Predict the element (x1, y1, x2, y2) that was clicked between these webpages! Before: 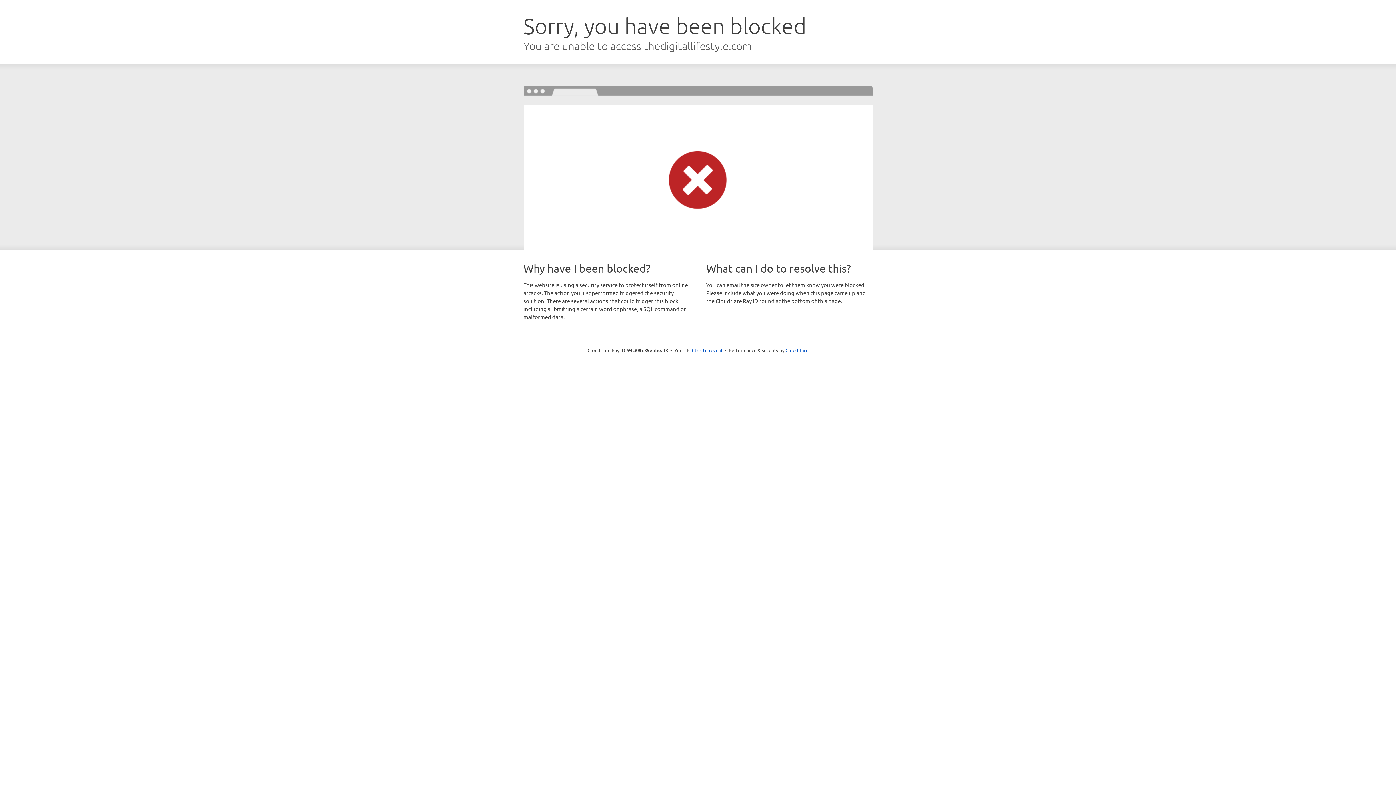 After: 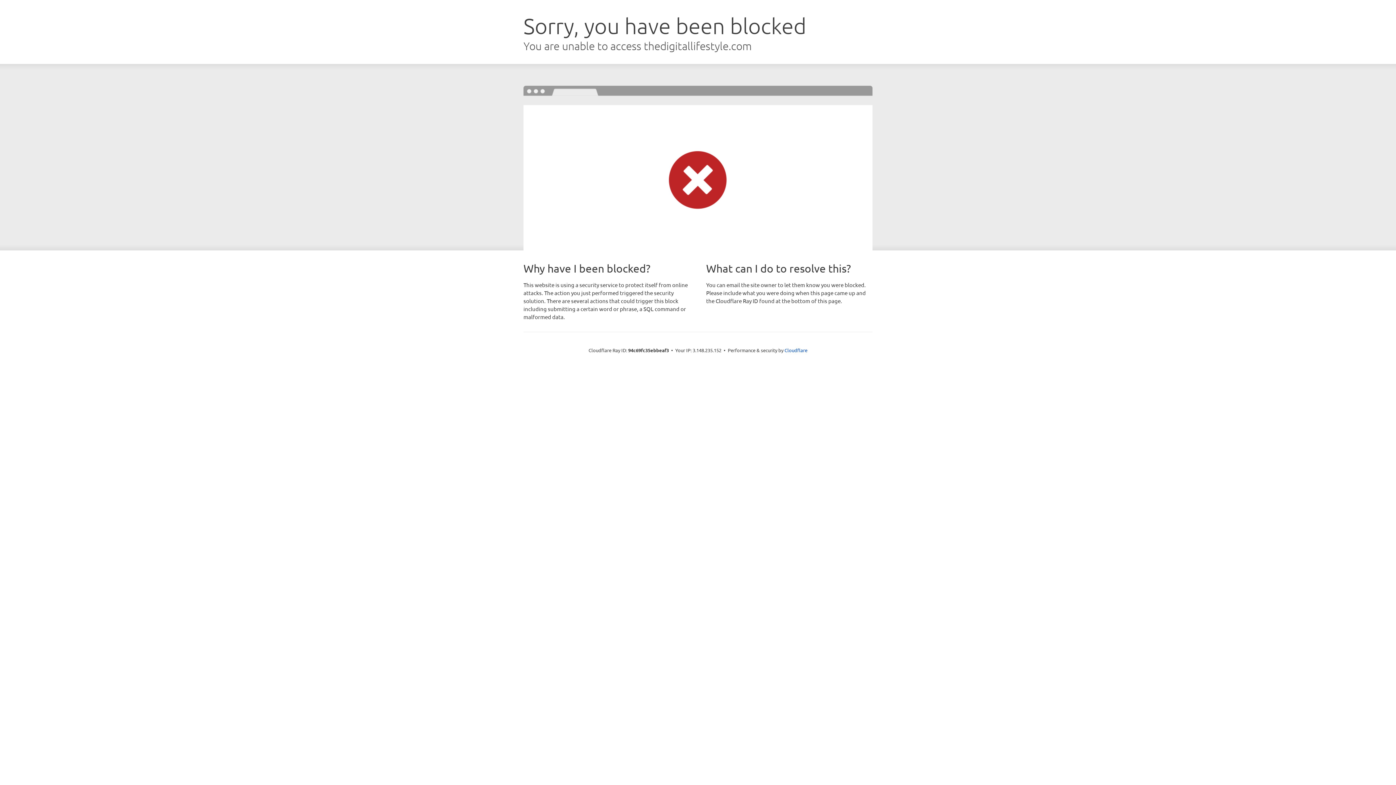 Action: label: Click to reveal bbox: (692, 346, 722, 353)